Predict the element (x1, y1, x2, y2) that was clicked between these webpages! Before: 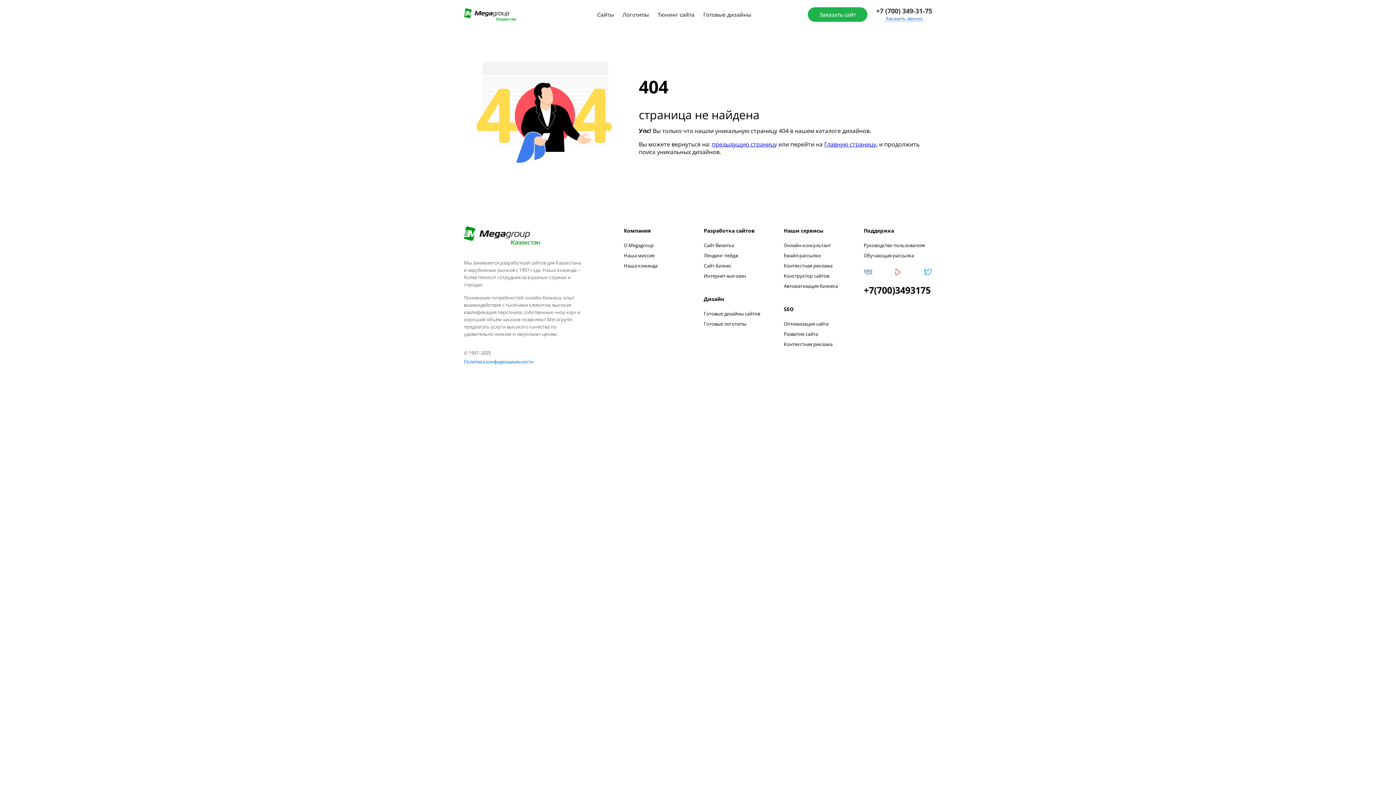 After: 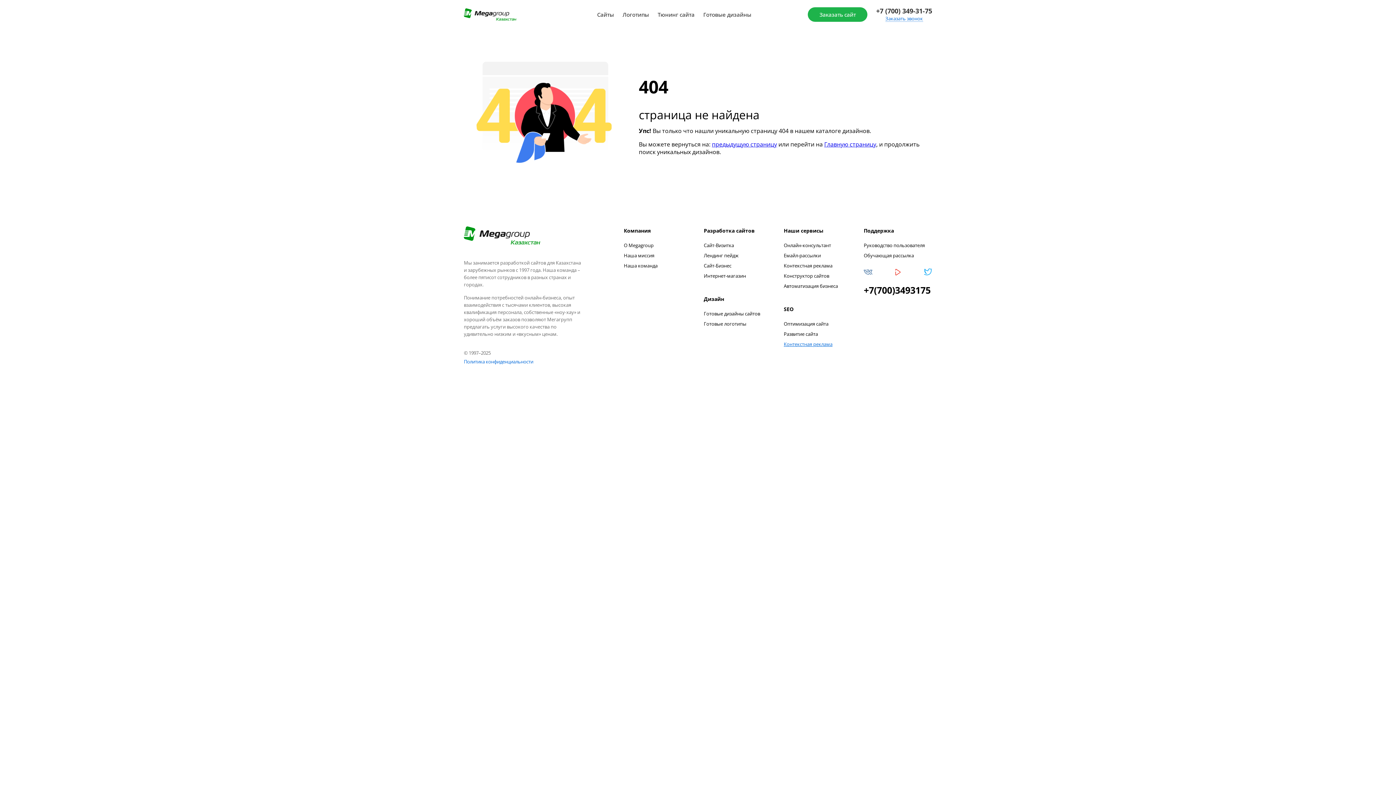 Action: label: Контекстная реклама bbox: (784, 341, 832, 347)